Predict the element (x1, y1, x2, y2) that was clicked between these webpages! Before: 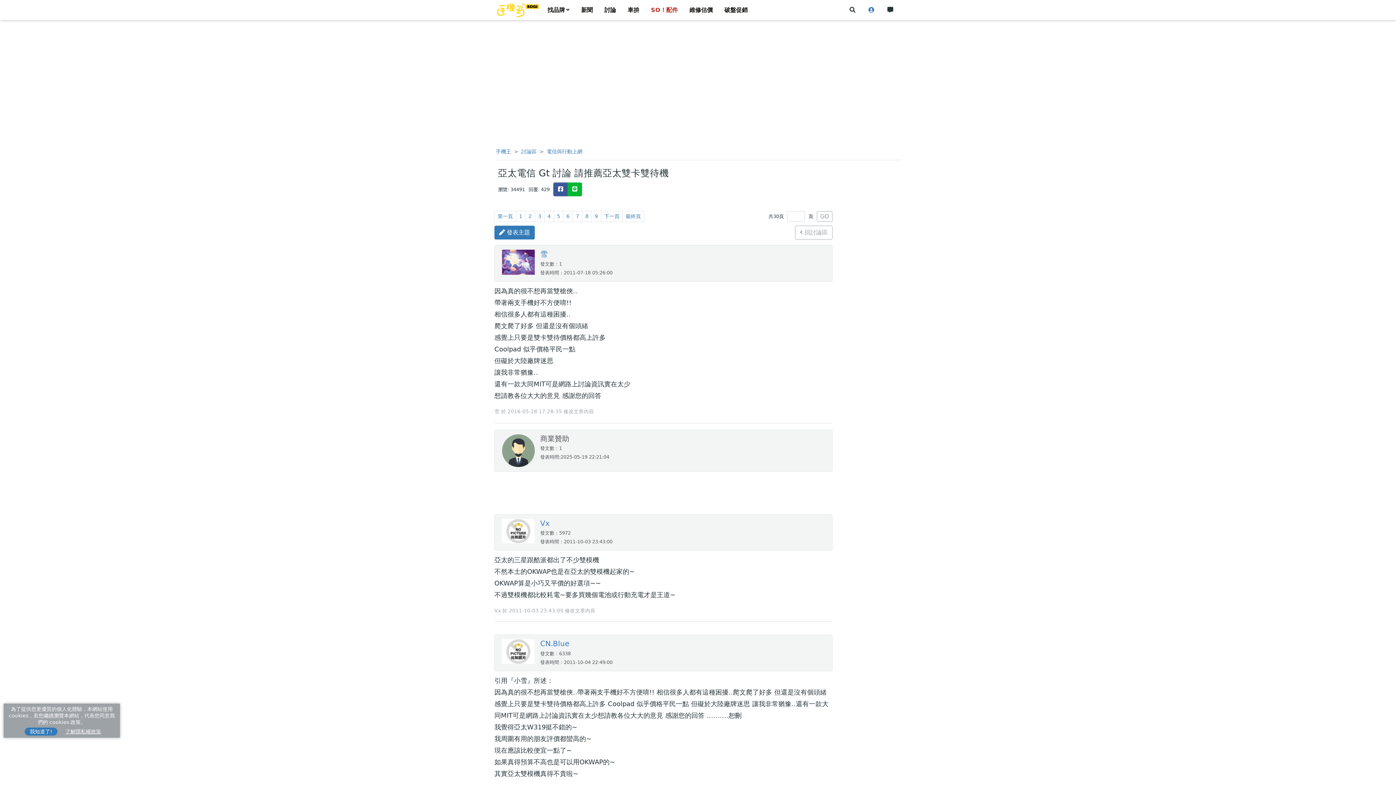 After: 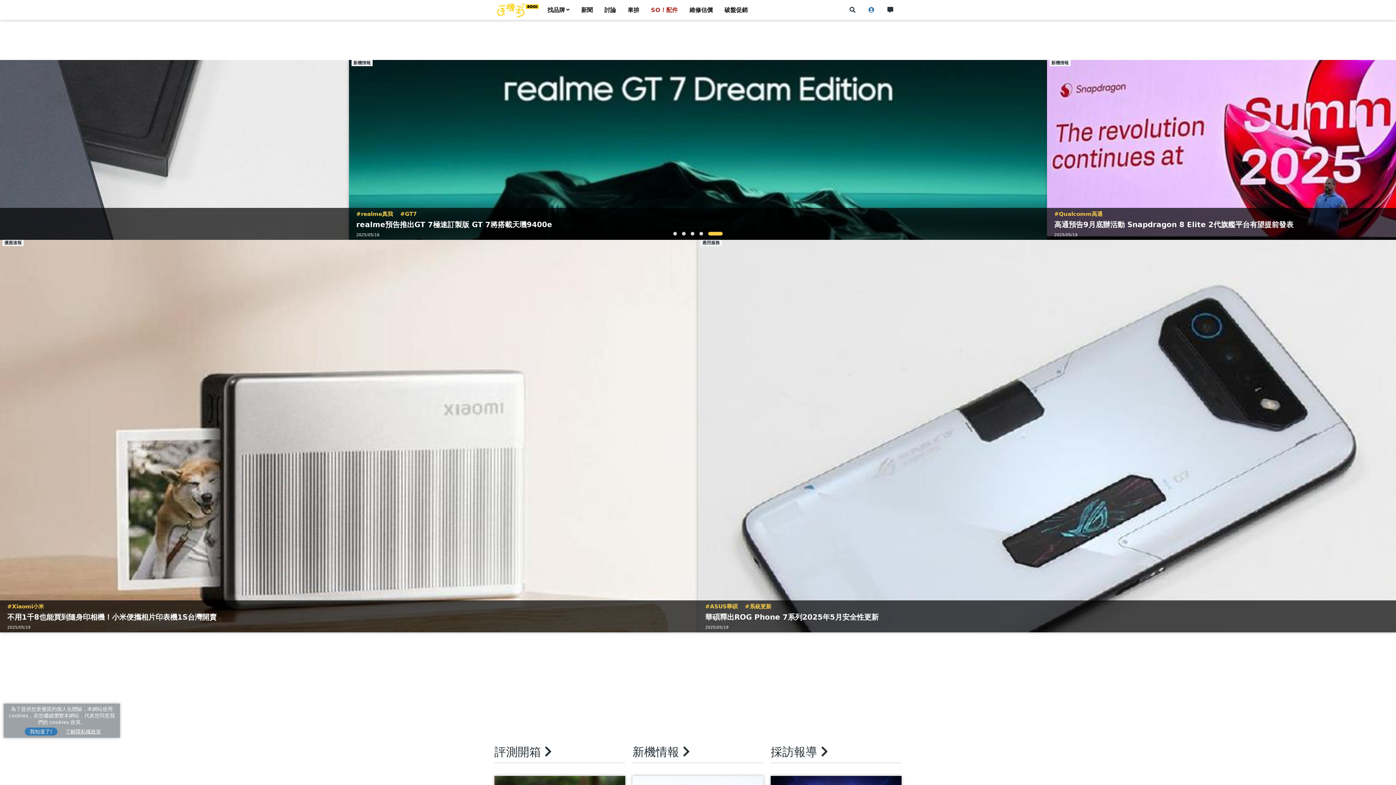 Action: bbox: (494, 148, 511, 154) label:  手機王